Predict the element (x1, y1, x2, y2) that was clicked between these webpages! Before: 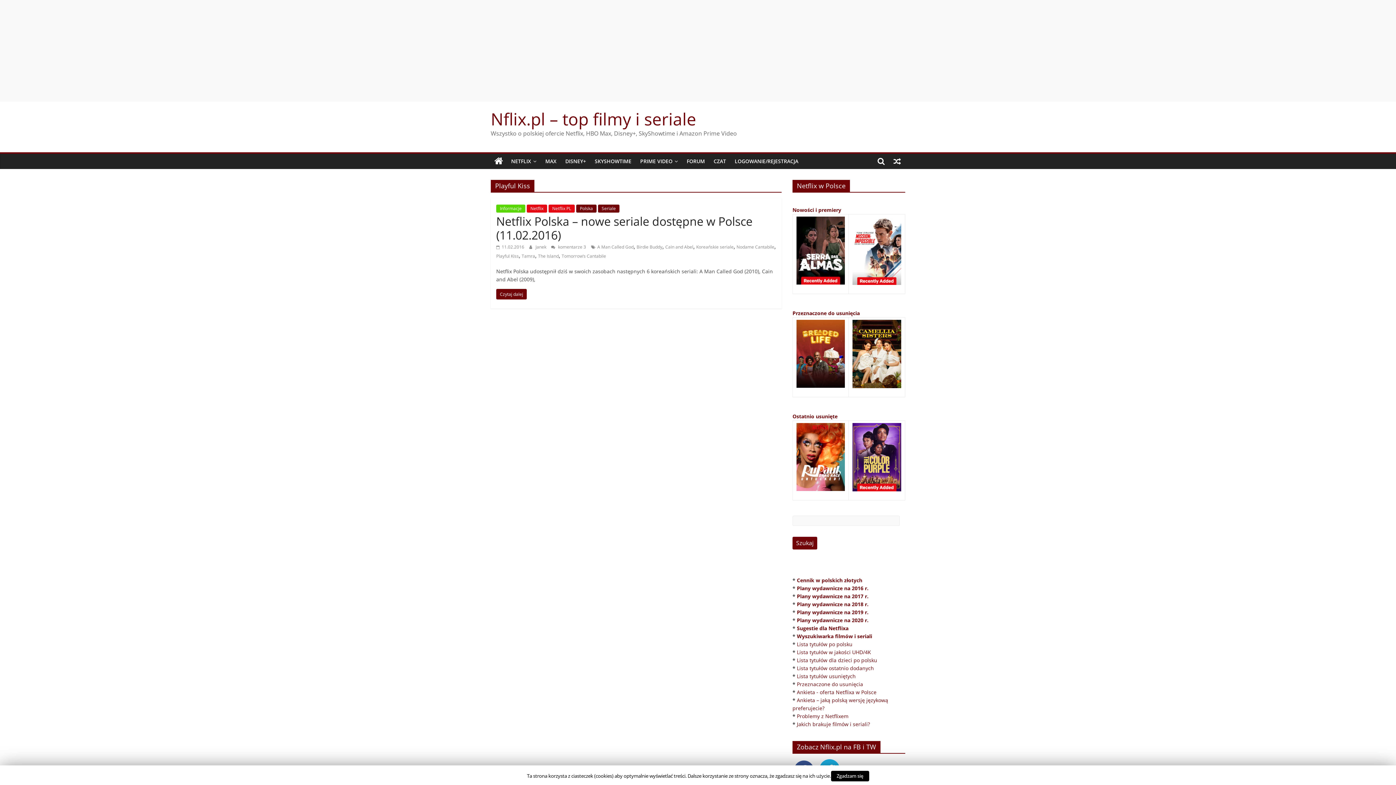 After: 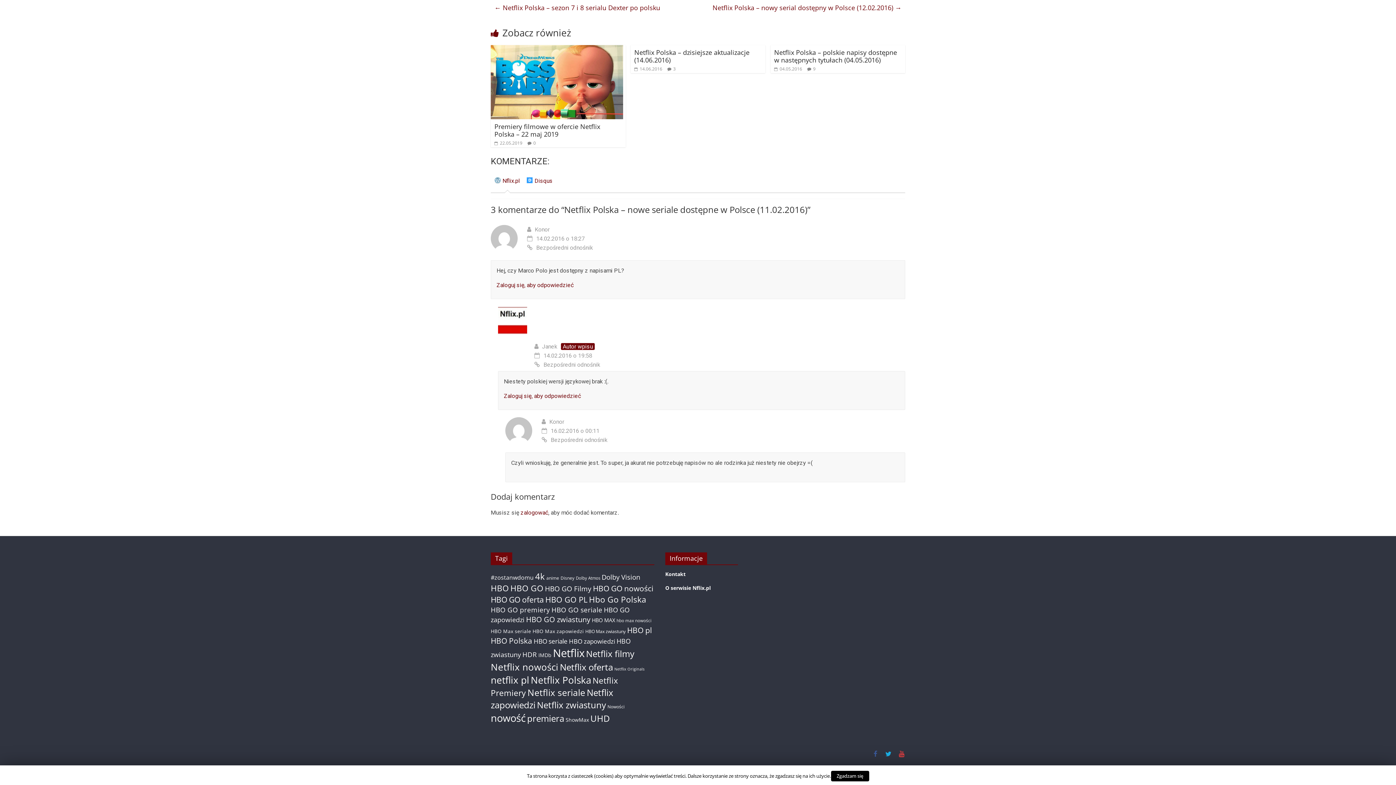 Action: label:  komentarze 3 bbox: (551, 244, 586, 250)